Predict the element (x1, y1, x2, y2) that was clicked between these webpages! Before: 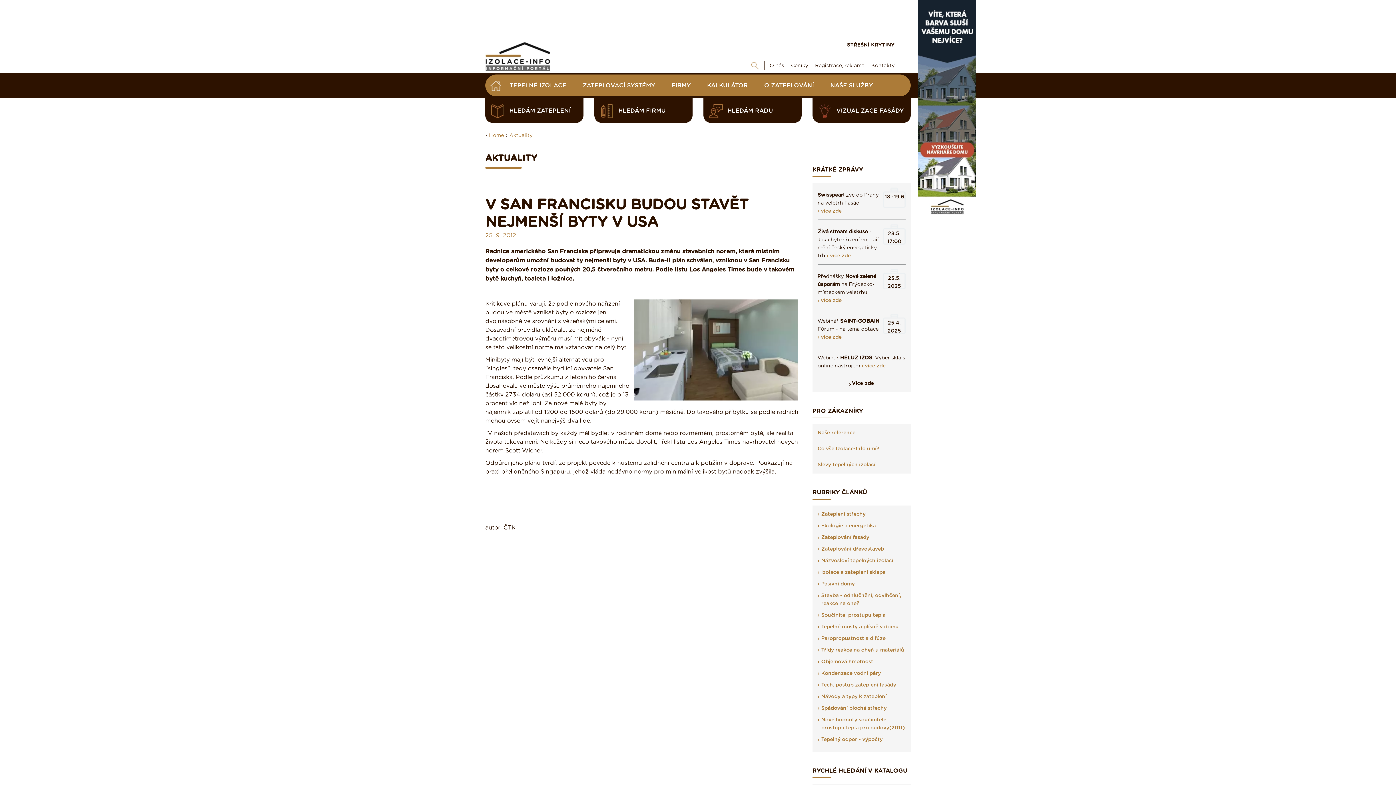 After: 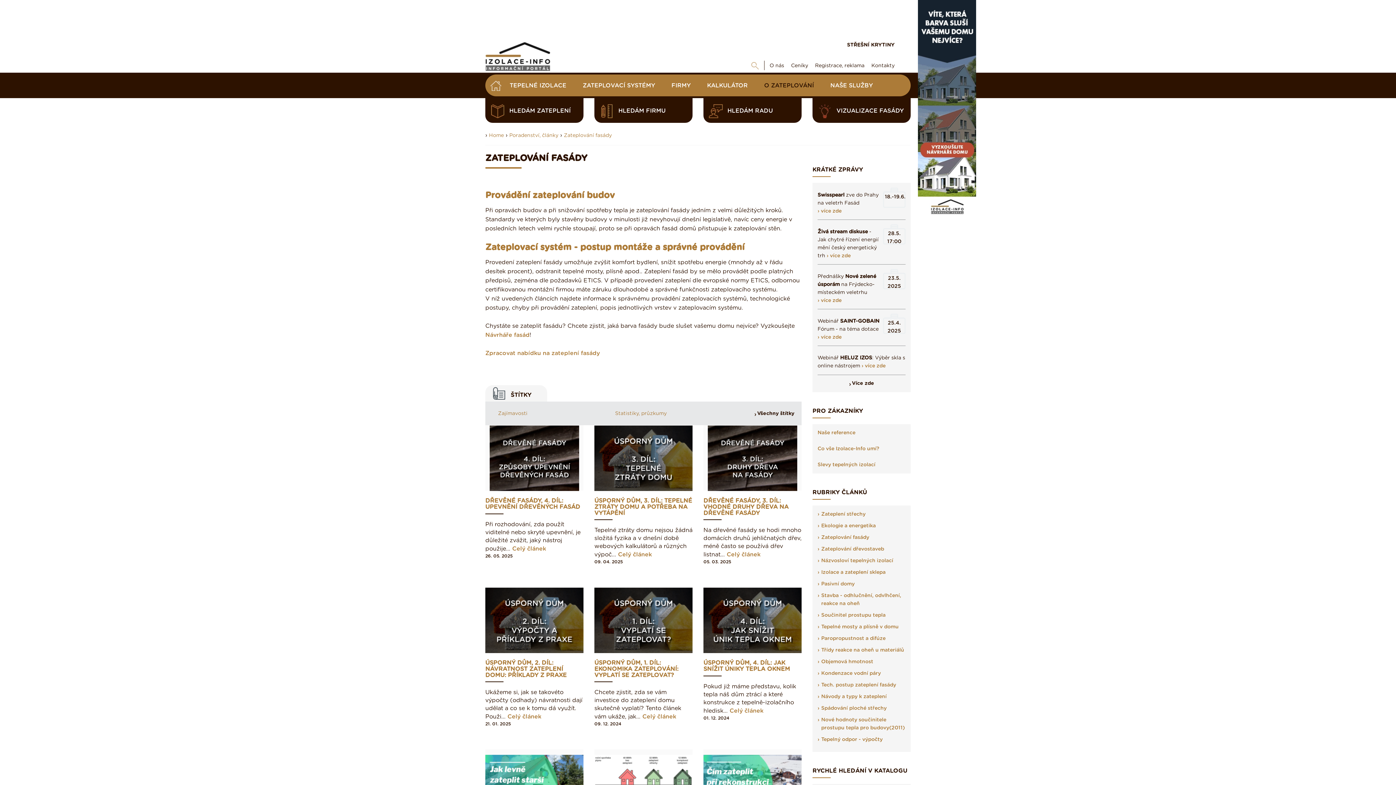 Action: label: Zateplování fasády bbox: (821, 535, 869, 540)